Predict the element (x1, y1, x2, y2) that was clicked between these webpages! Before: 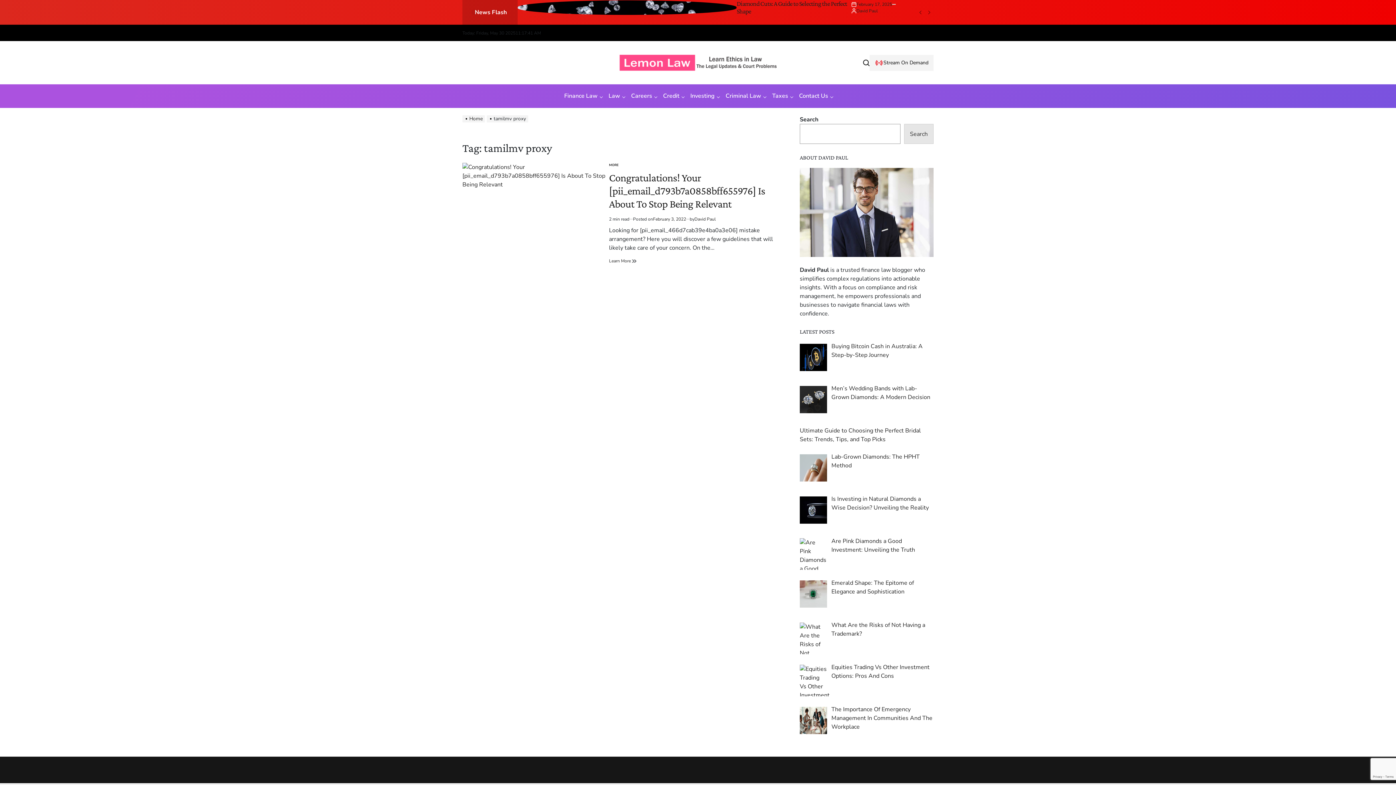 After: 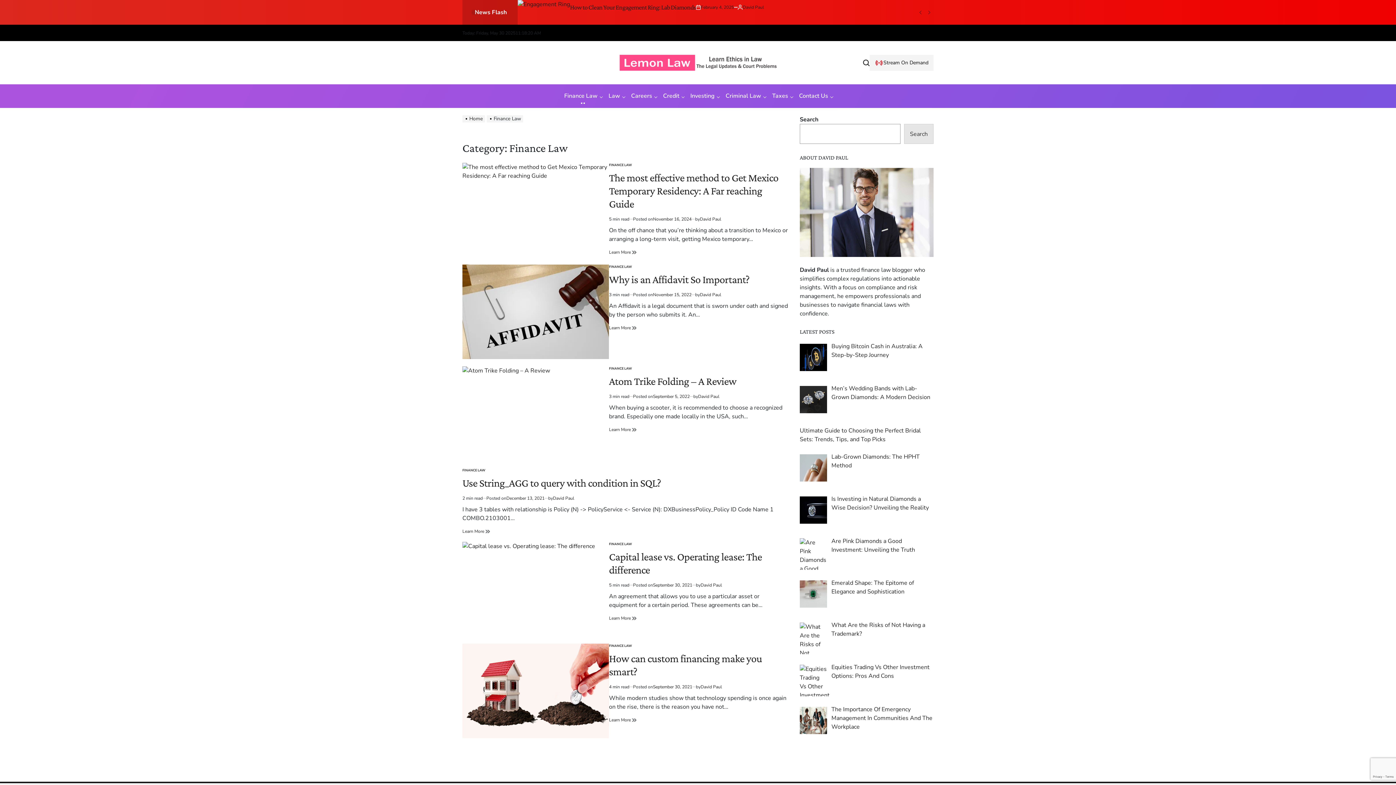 Action: bbox: (560, 87, 605, 105) label: Finance Law